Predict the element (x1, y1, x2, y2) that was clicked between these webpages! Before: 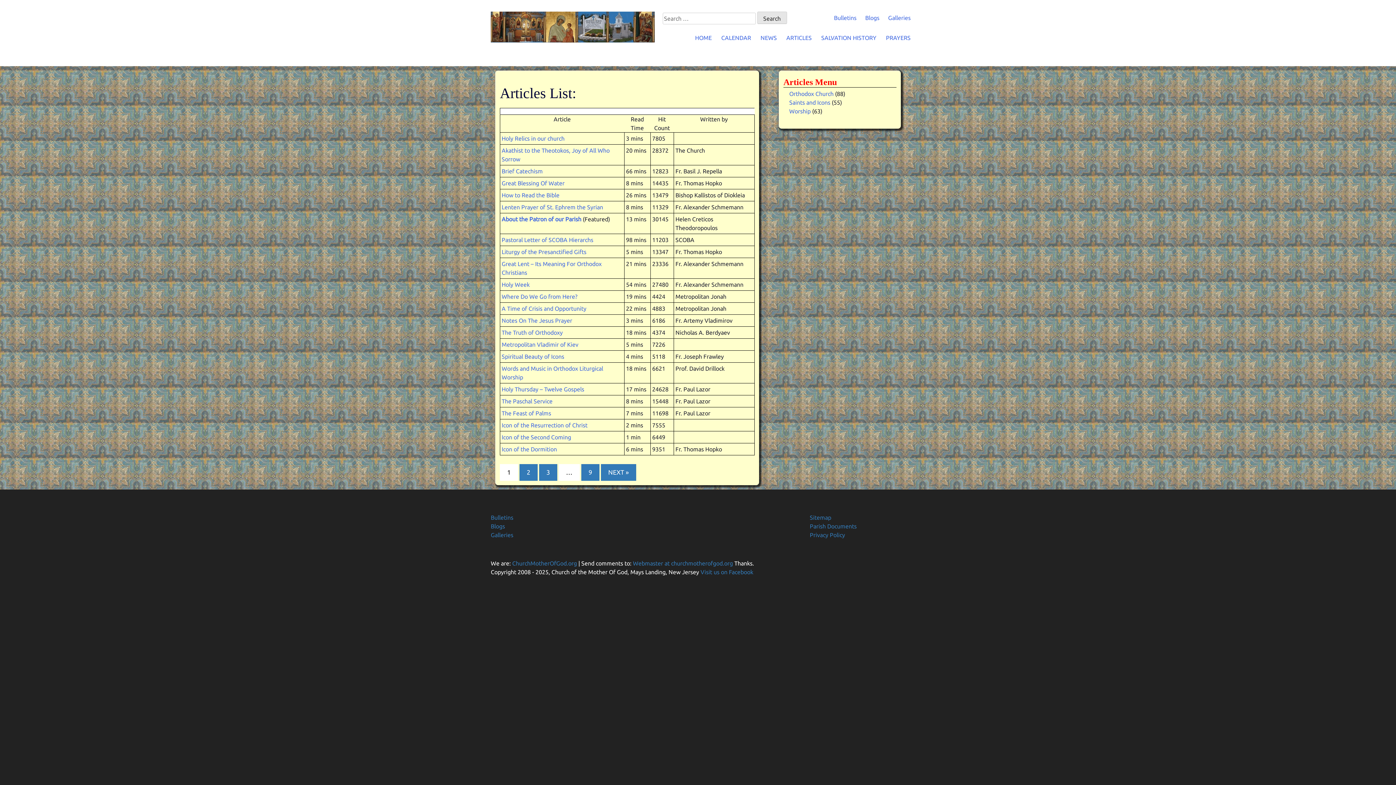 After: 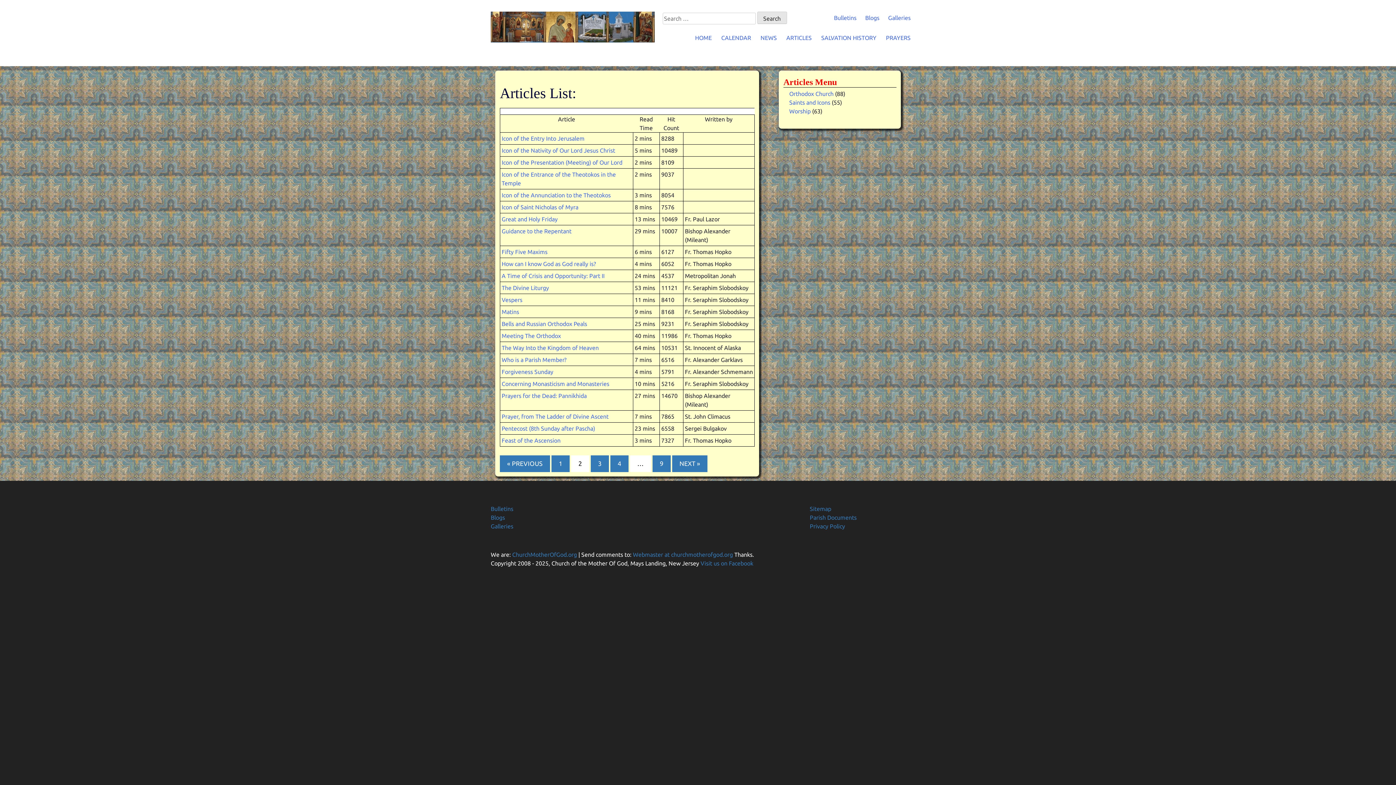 Action: bbox: (601, 464, 636, 481) label: NEXT »